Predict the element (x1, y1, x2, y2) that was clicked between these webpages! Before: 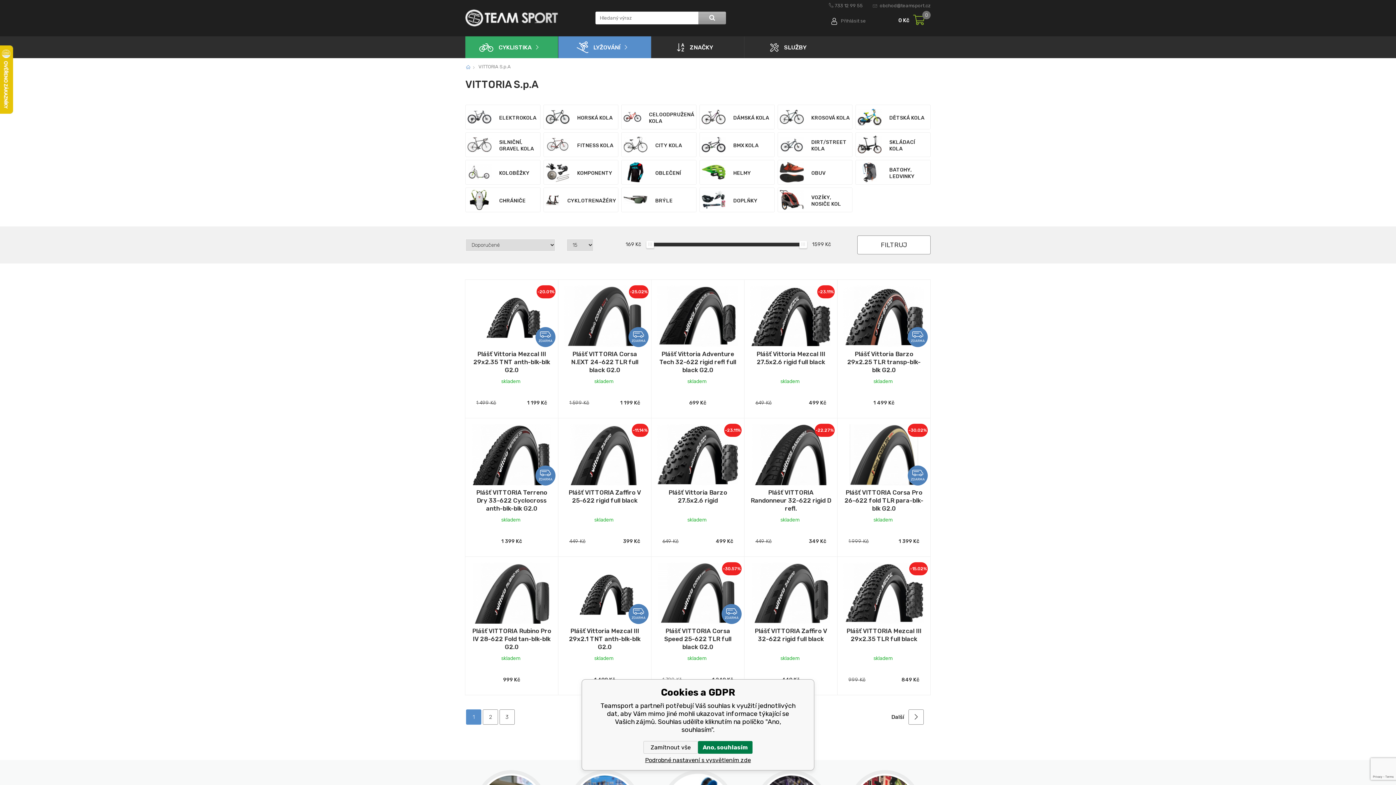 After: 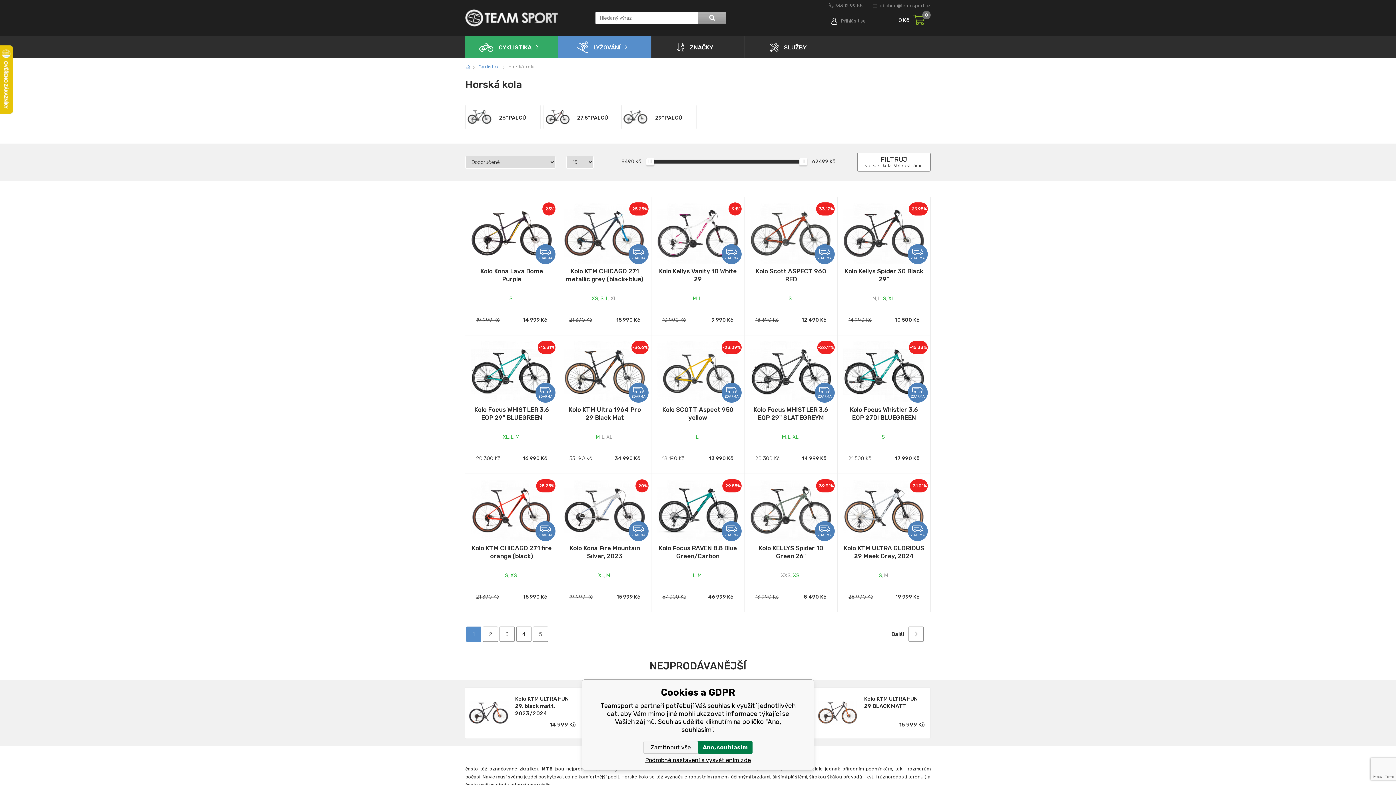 Action: bbox: (543, 104, 618, 129) label: HORSKÁ KOLA